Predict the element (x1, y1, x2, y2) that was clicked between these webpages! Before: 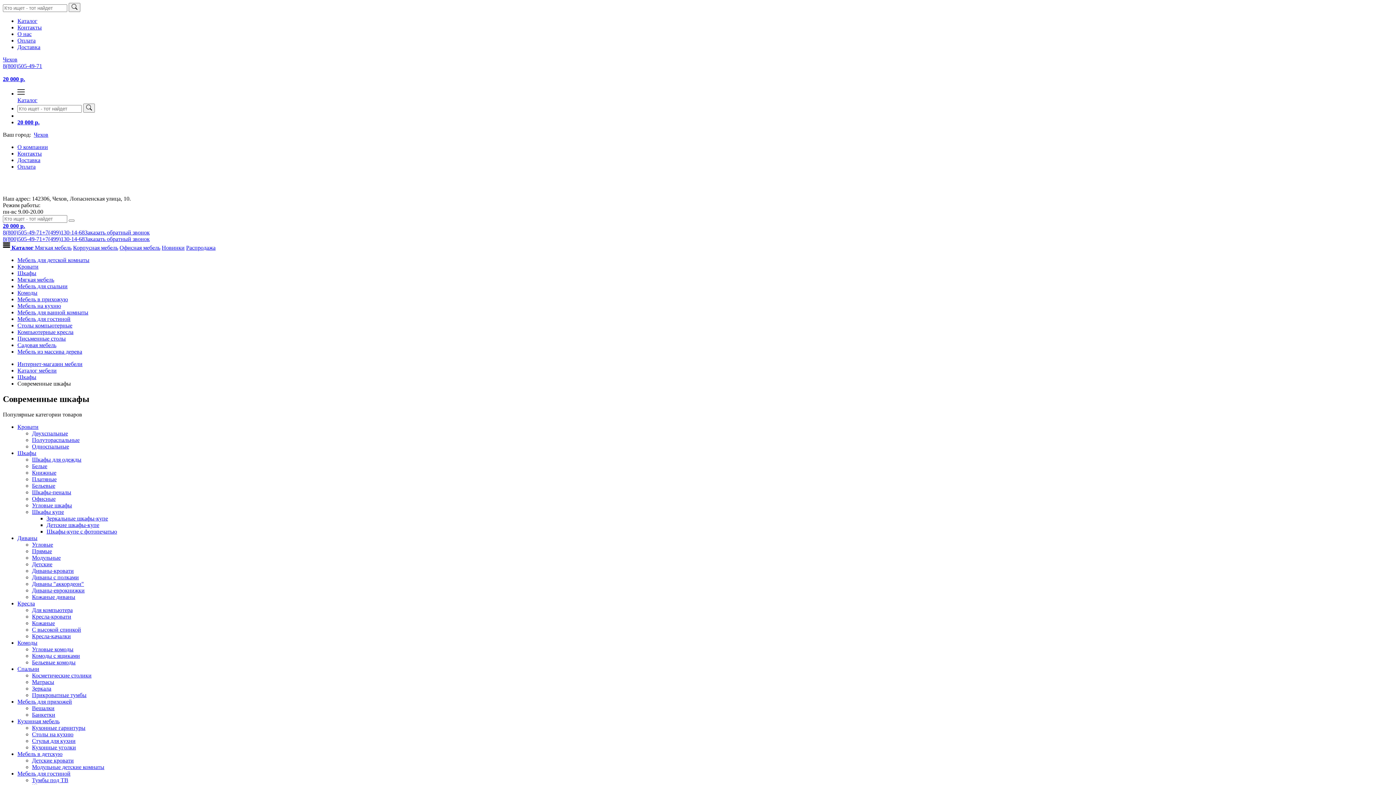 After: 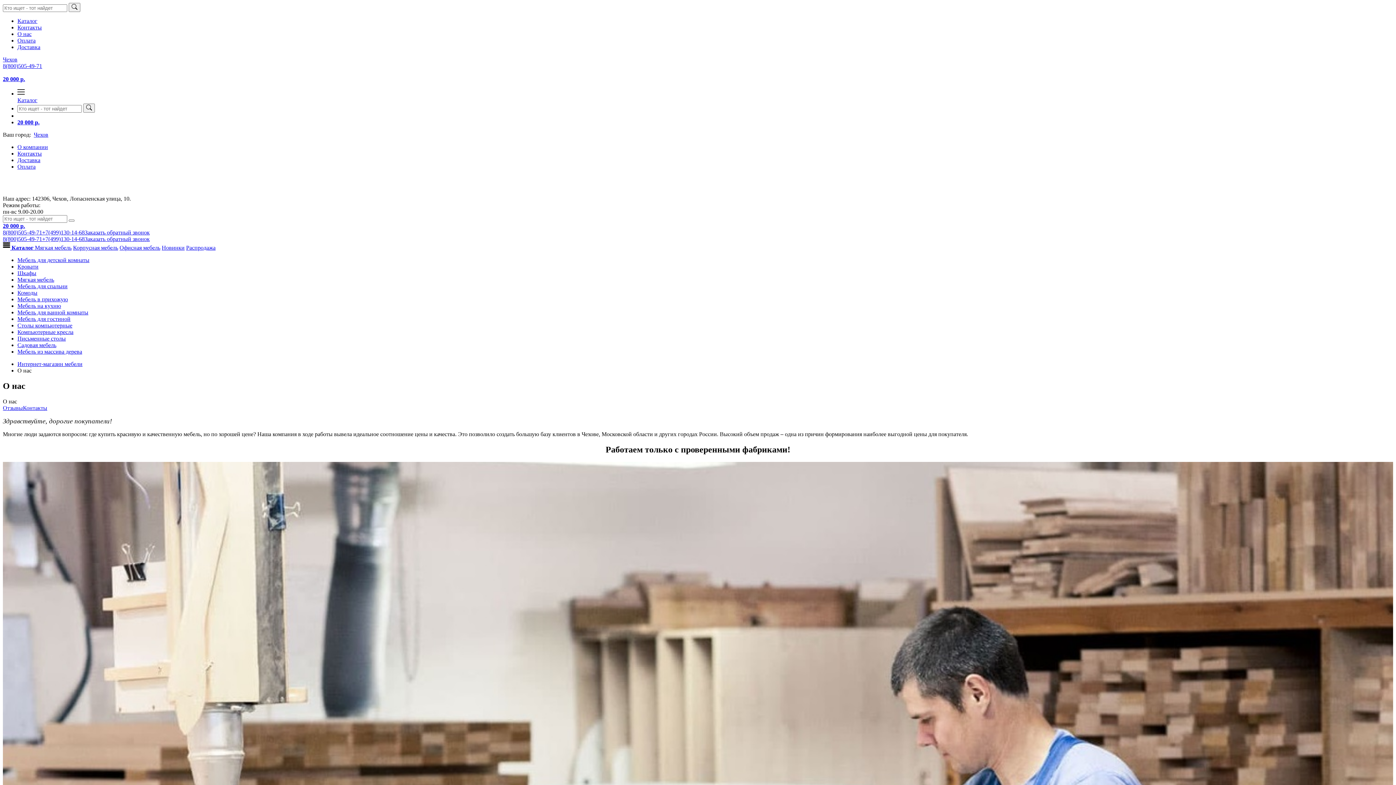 Action: bbox: (17, 30, 31, 37) label: О нас